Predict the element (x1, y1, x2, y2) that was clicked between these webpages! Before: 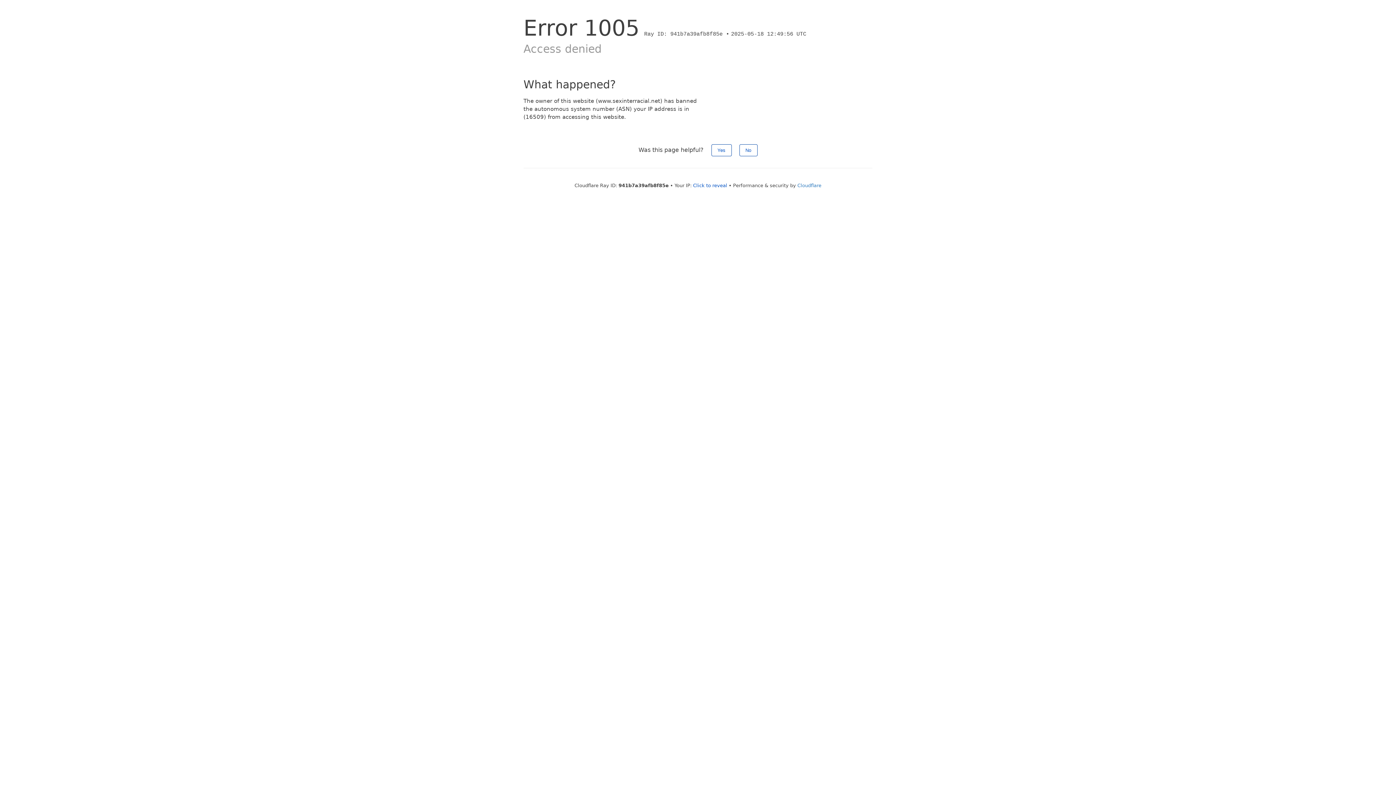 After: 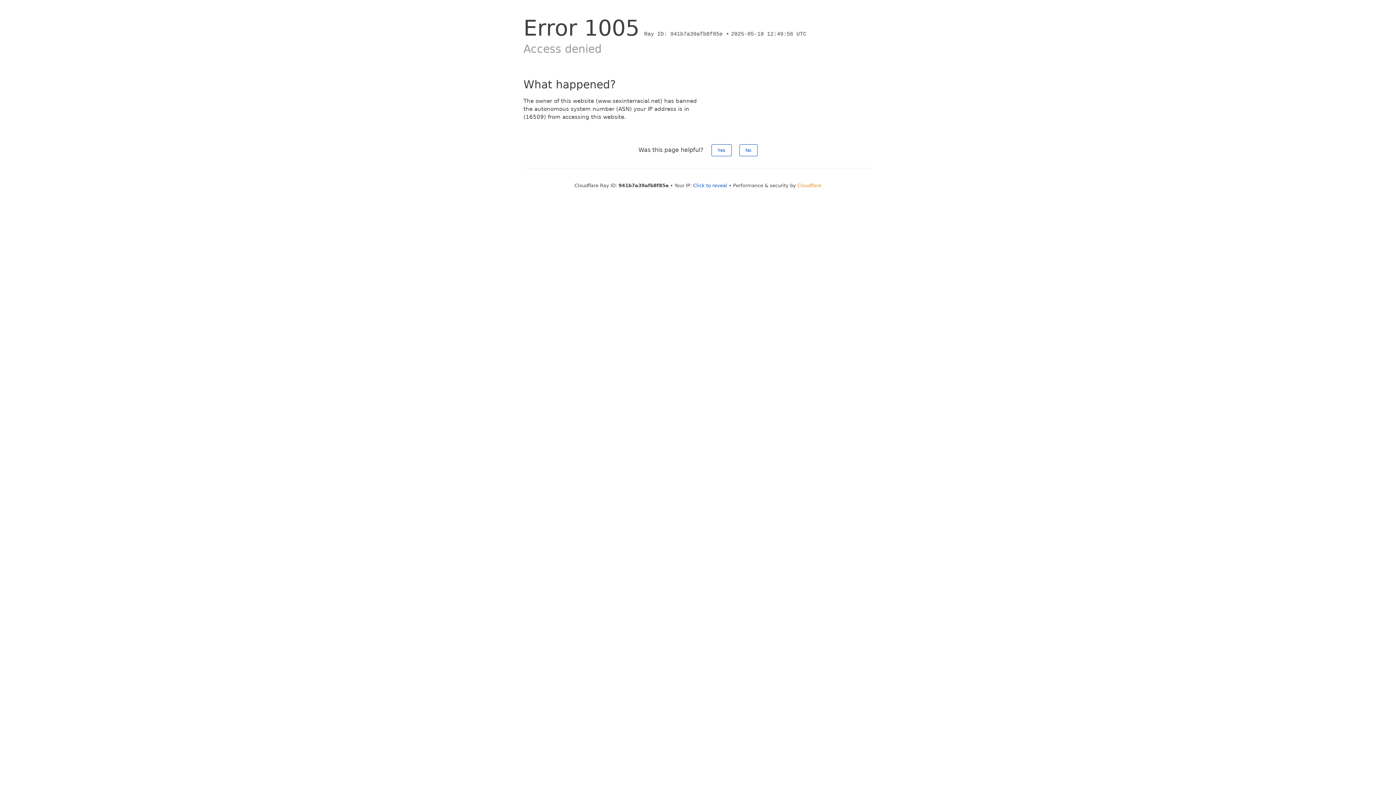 Action: label: Cloudflare bbox: (797, 182, 821, 188)